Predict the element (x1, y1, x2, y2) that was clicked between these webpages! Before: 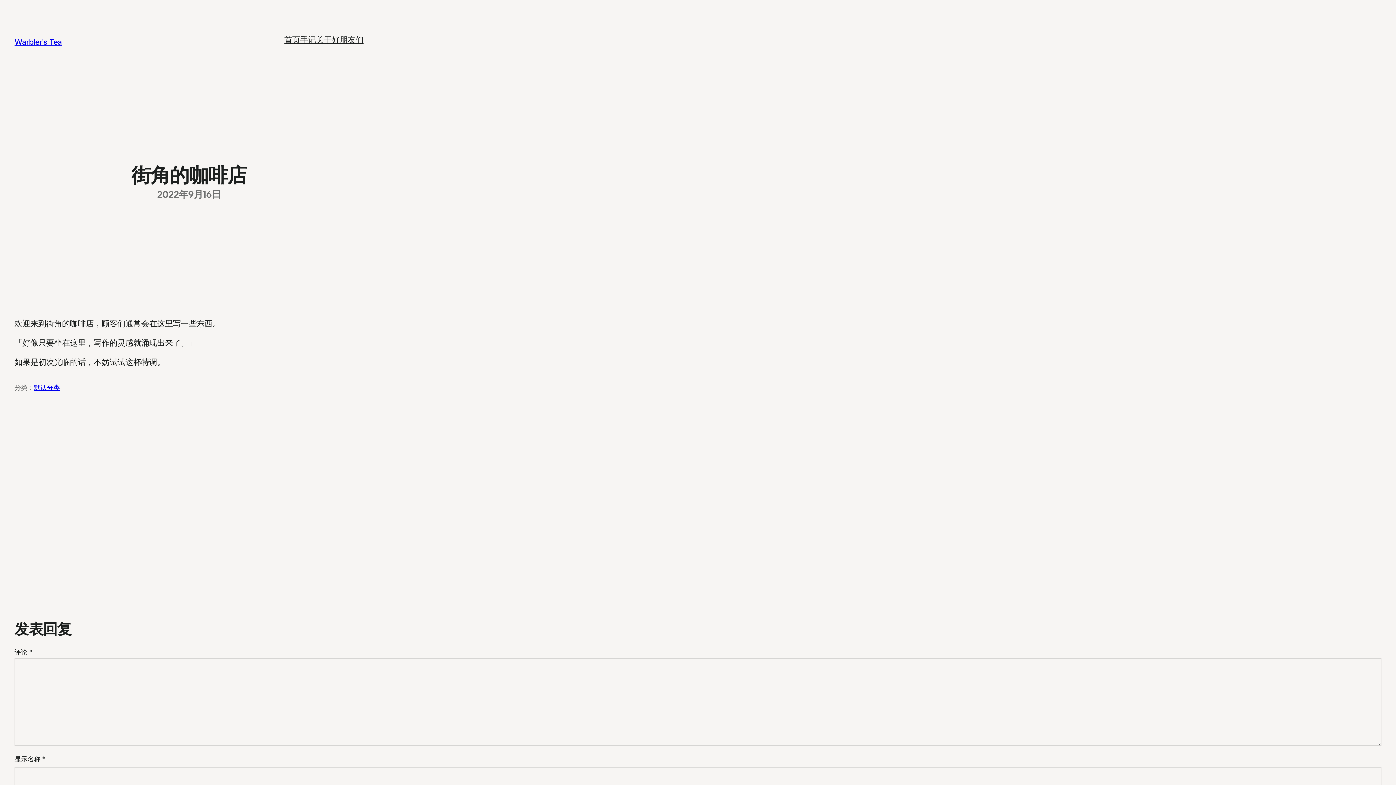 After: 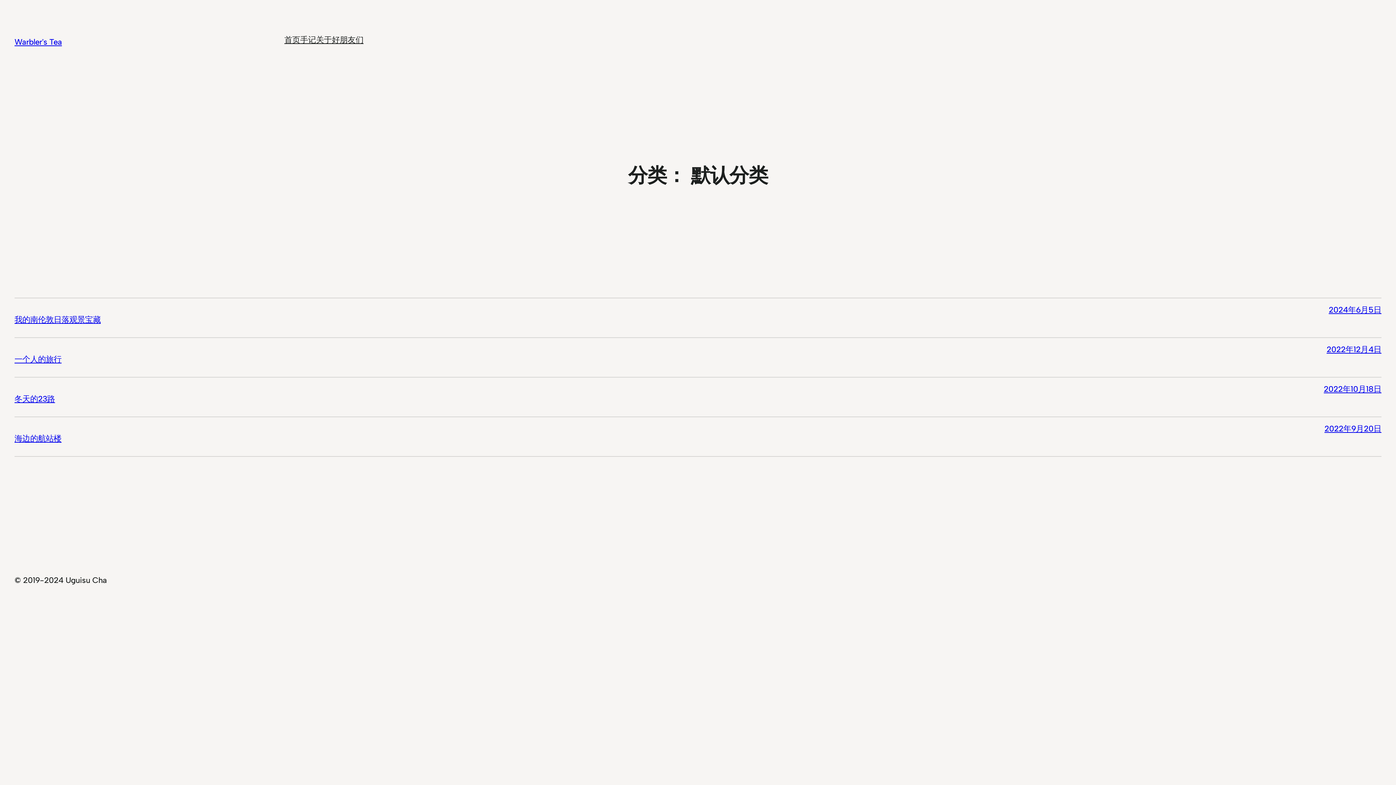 Action: label: 默认分类 bbox: (33, 384, 59, 392)